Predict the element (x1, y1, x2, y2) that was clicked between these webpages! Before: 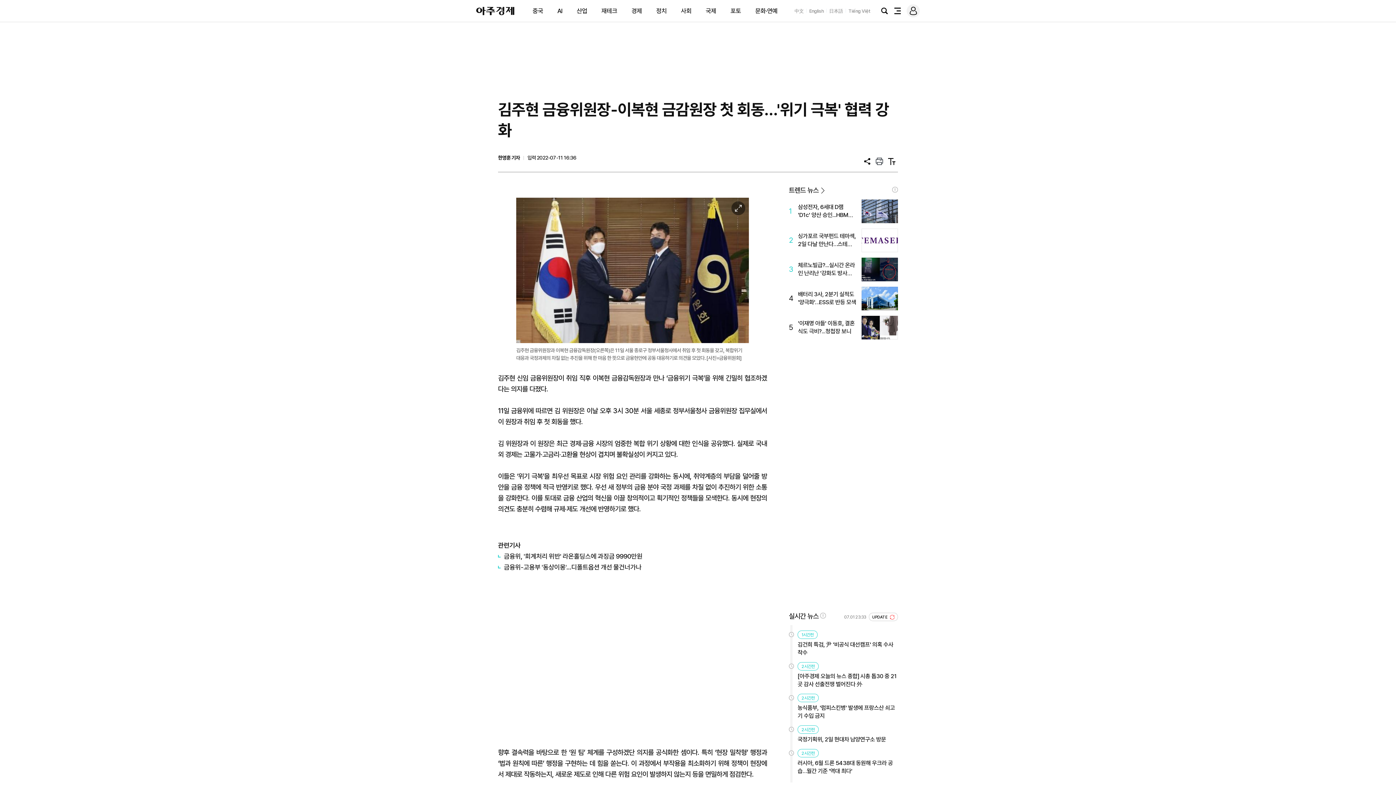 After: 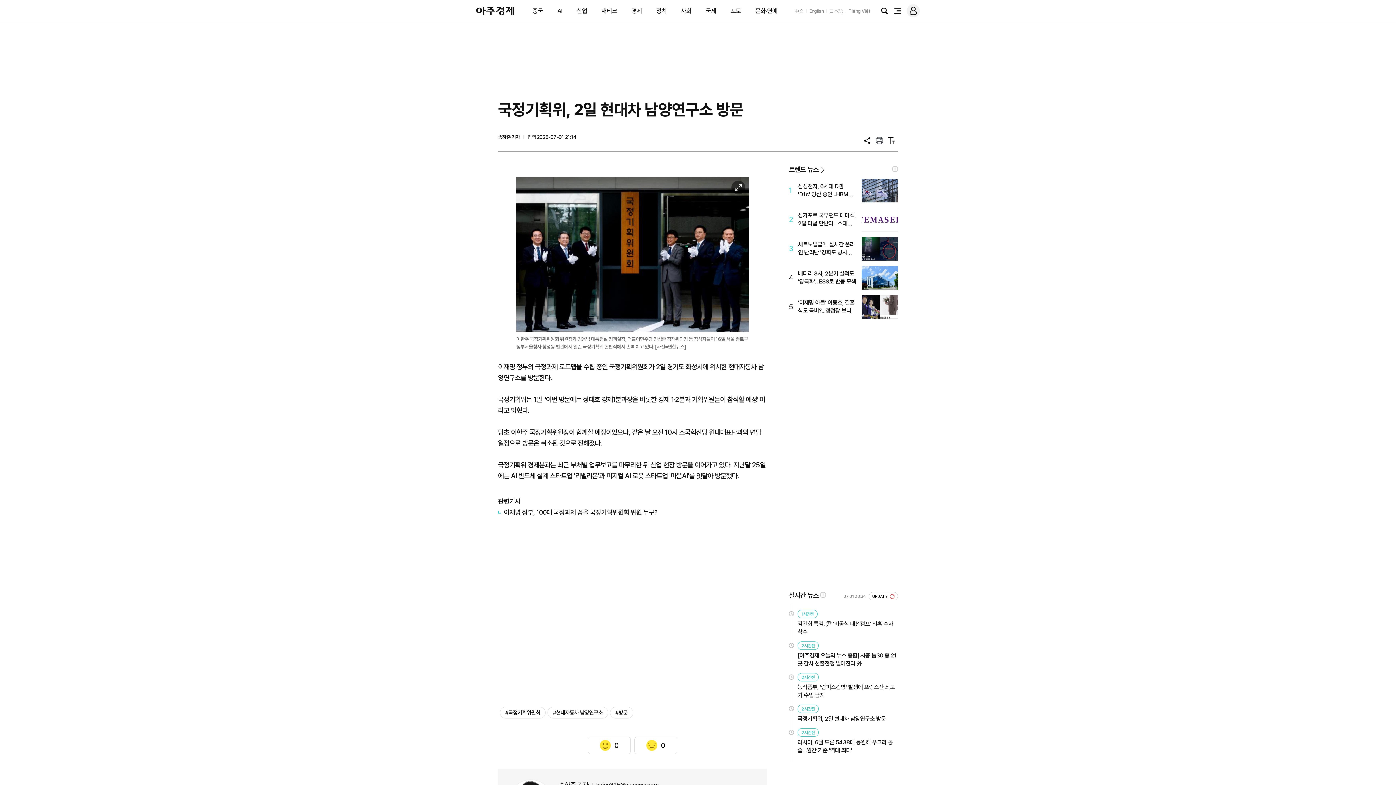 Action: label: 국정기획위, 2일 현대차 남양연구소 방문 bbox: (797, 735, 898, 743)